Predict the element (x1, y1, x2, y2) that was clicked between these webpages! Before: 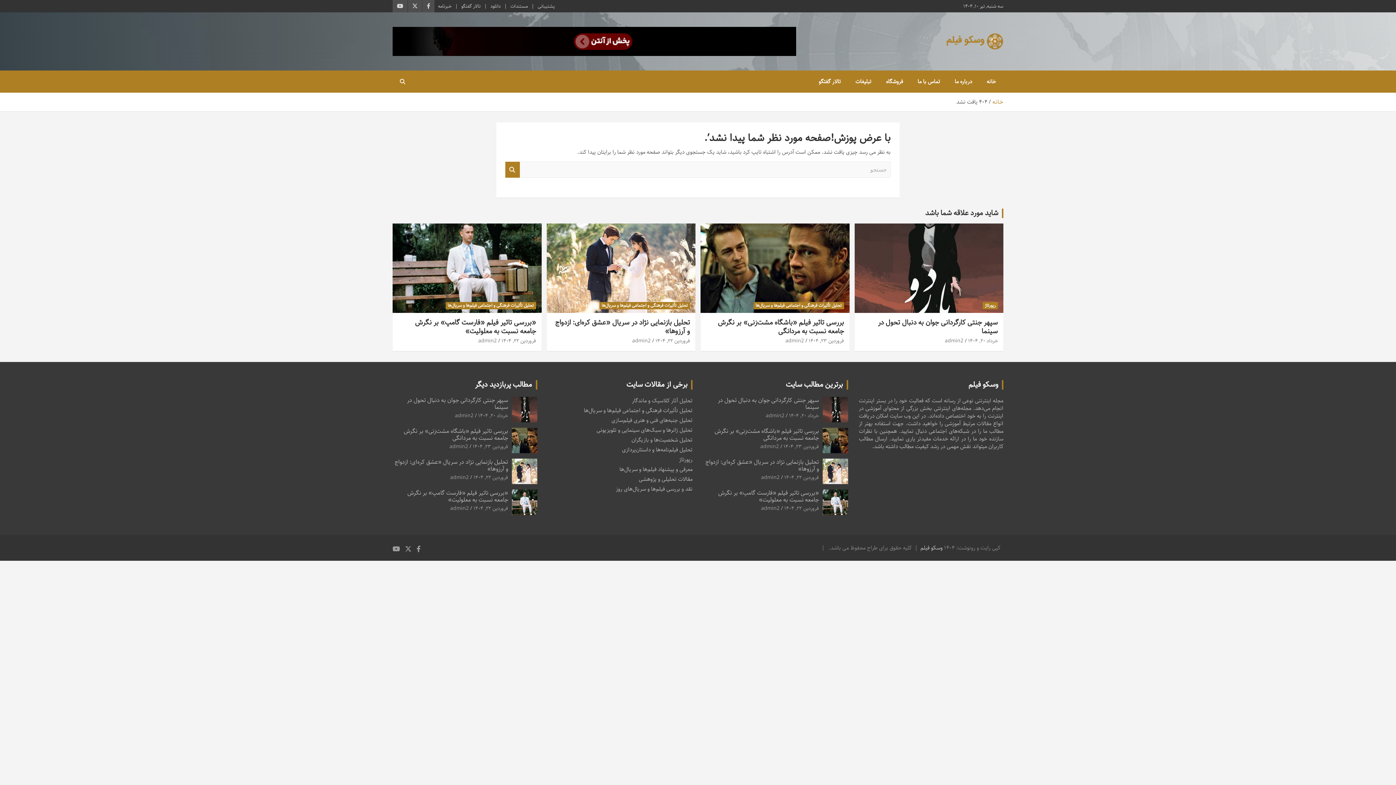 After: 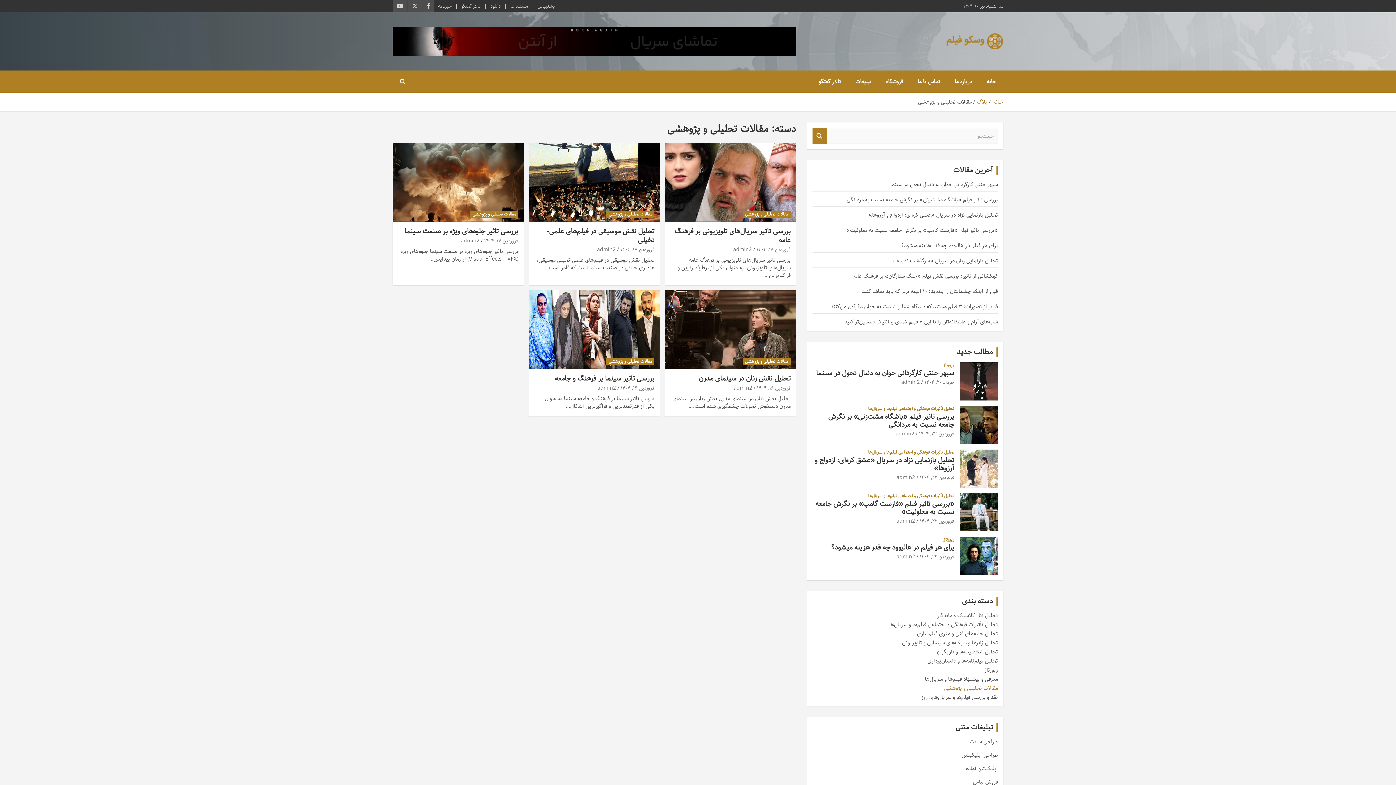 Action: bbox: (638, 475, 692, 483) label: مقالات تحلیلی و پژوهشی